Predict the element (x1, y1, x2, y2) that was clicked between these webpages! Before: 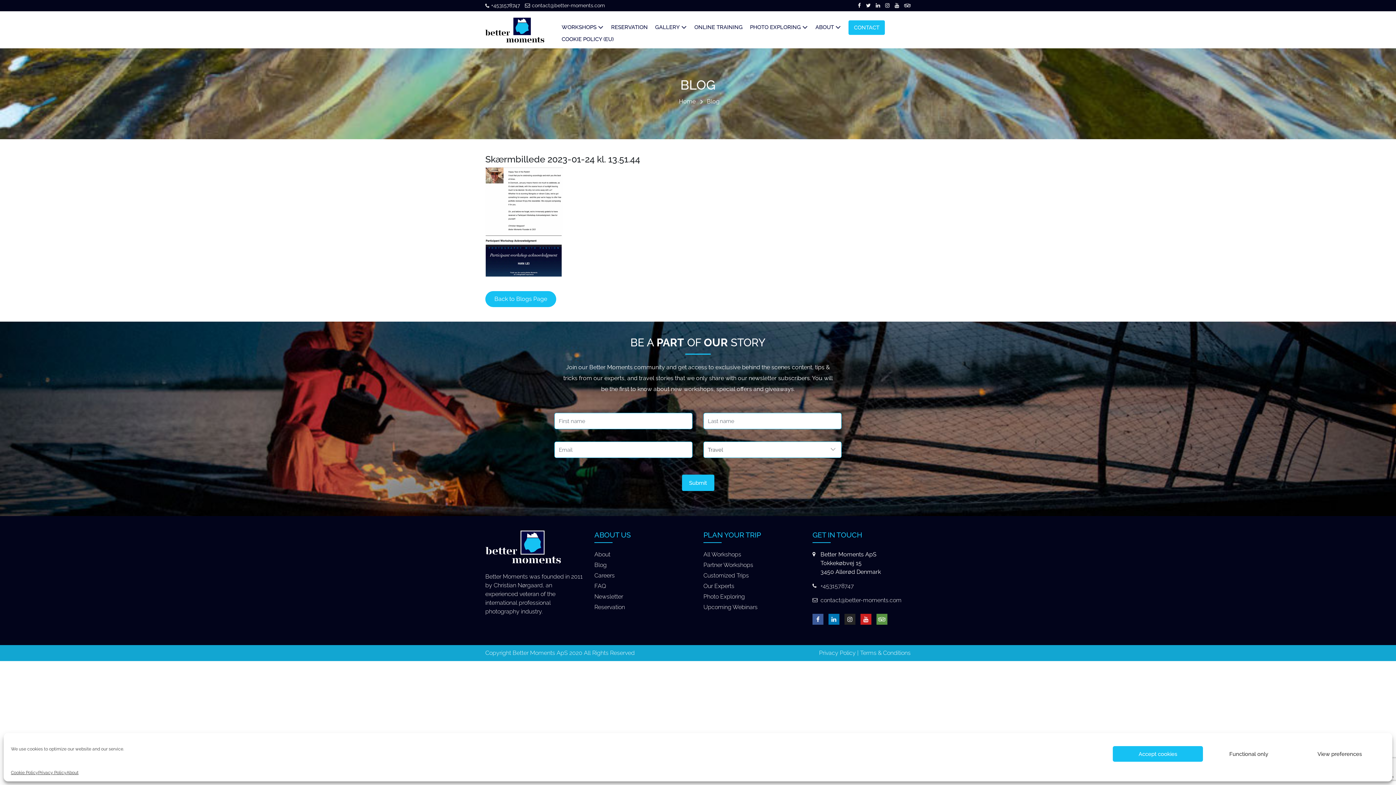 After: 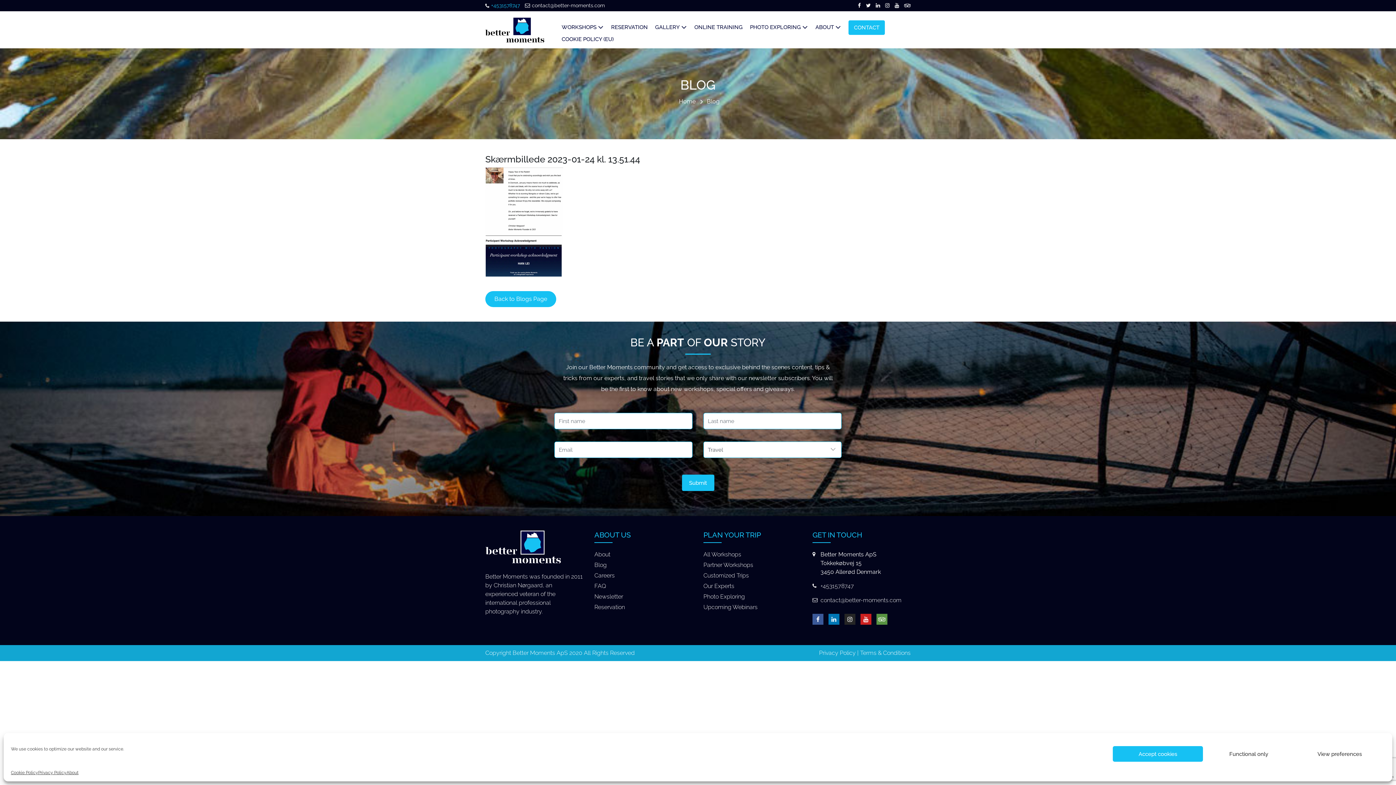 Action: label: +4531578747 bbox: (491, 2, 520, 8)